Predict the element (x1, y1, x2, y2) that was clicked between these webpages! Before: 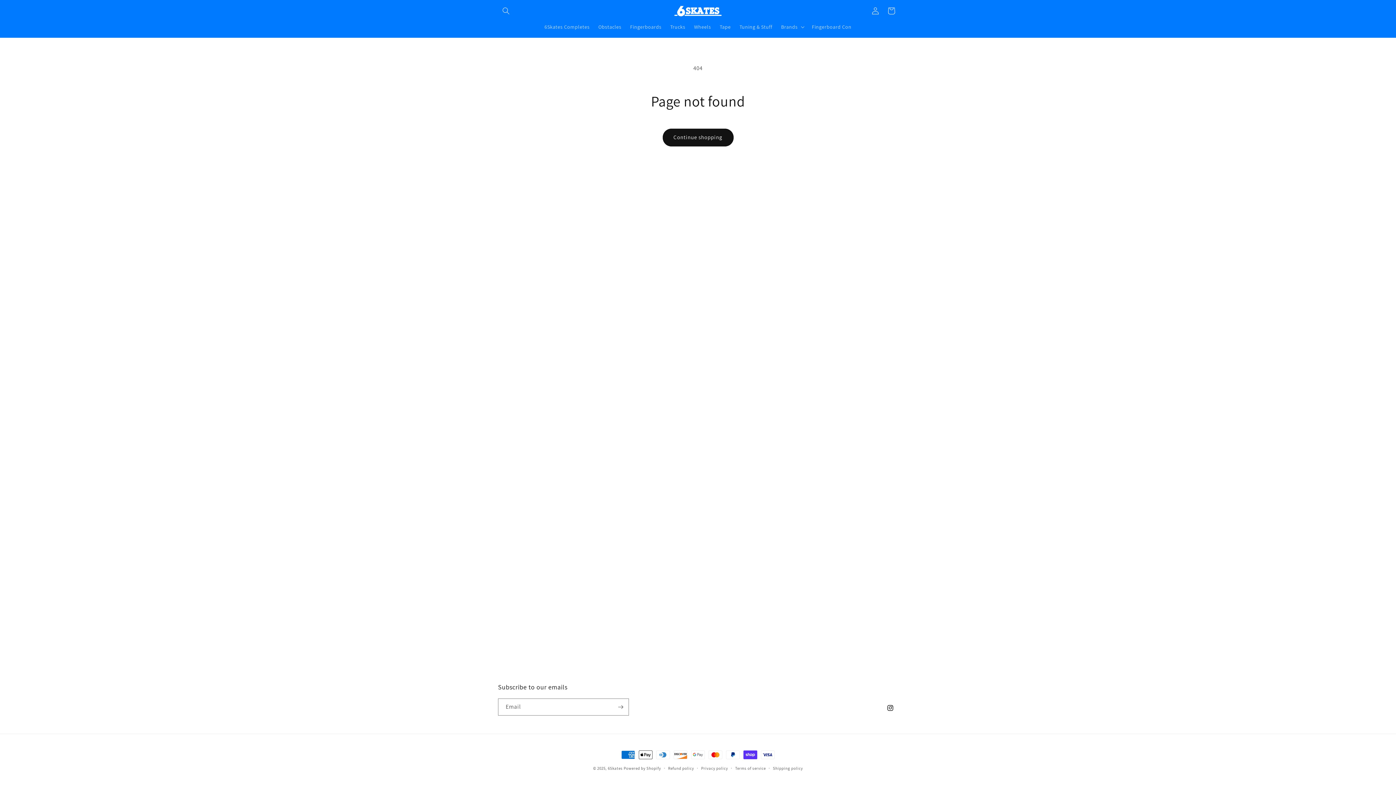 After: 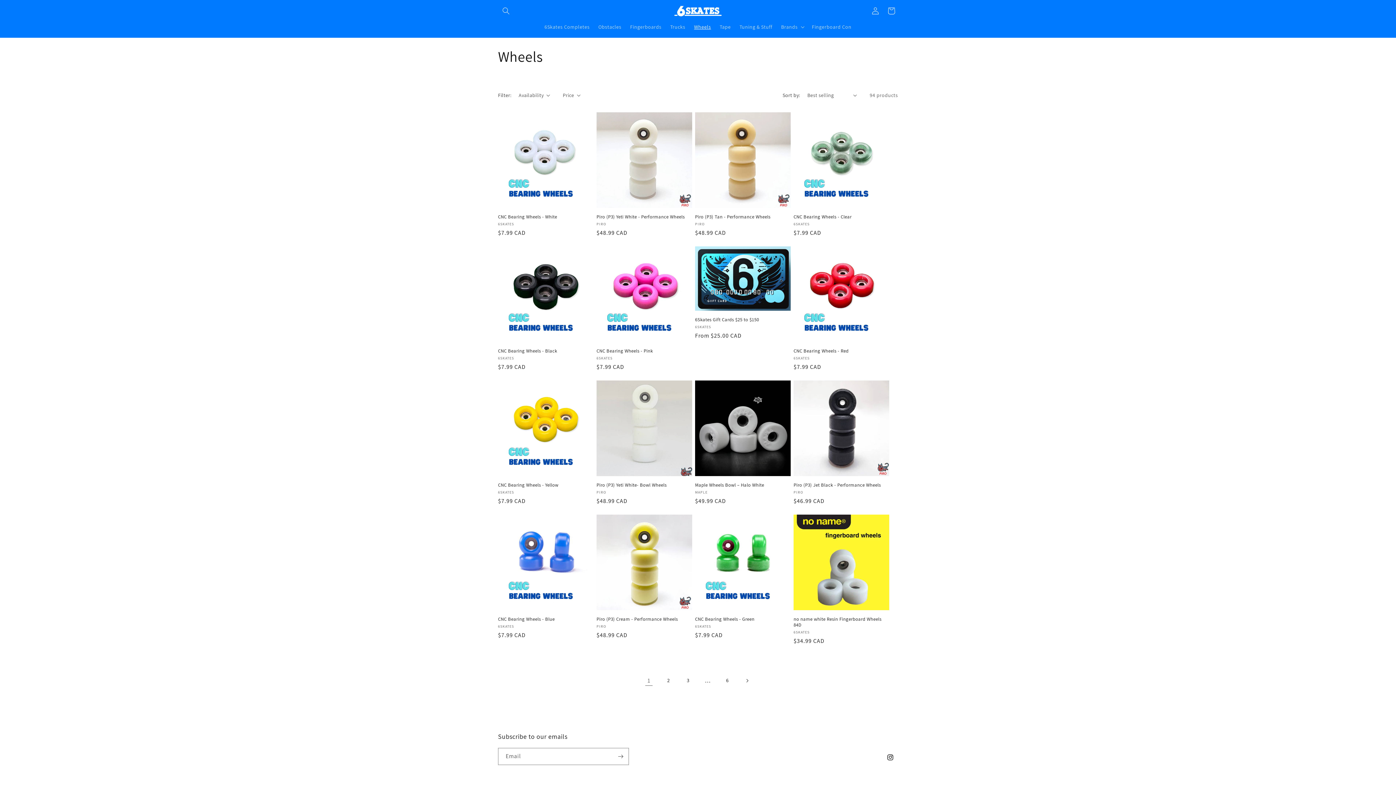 Action: bbox: (689, 19, 715, 34) label: Wheels